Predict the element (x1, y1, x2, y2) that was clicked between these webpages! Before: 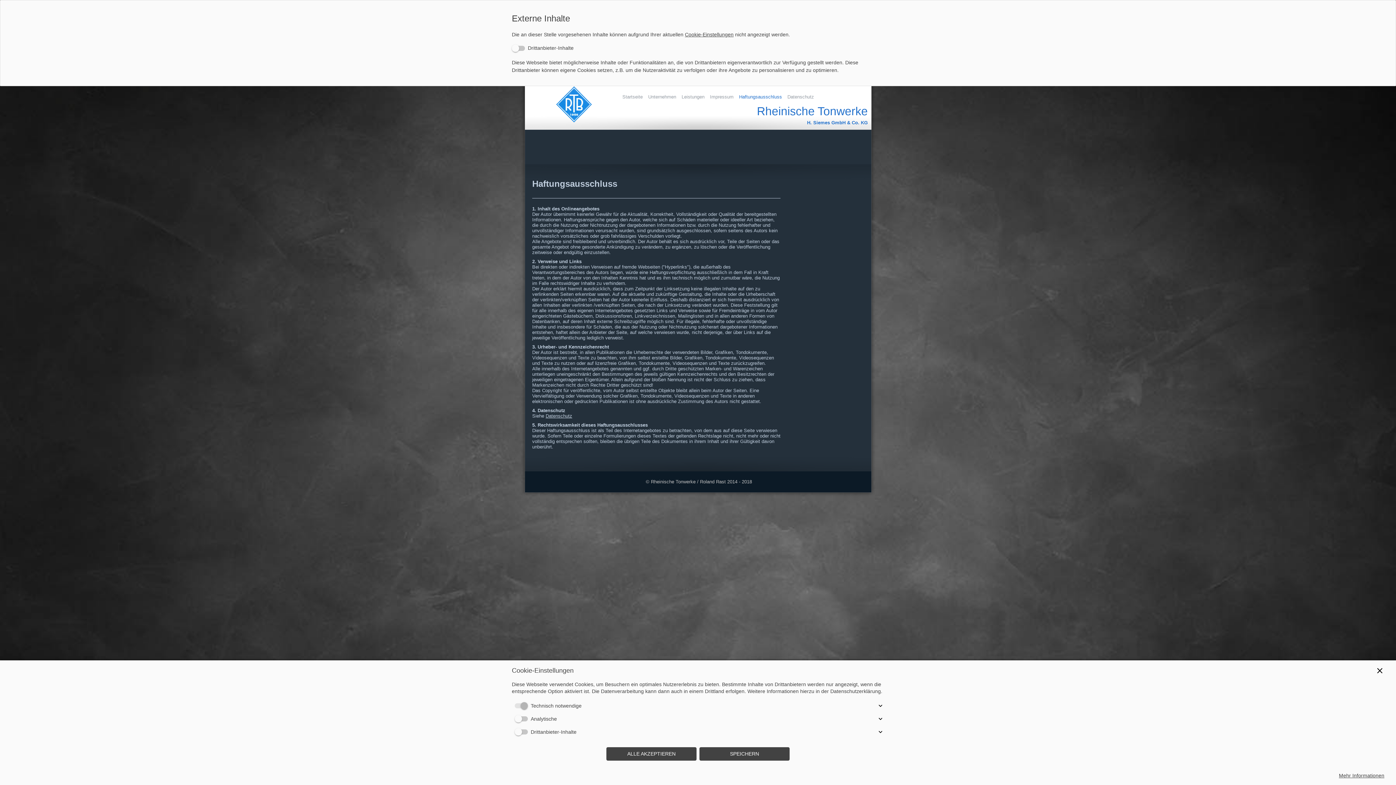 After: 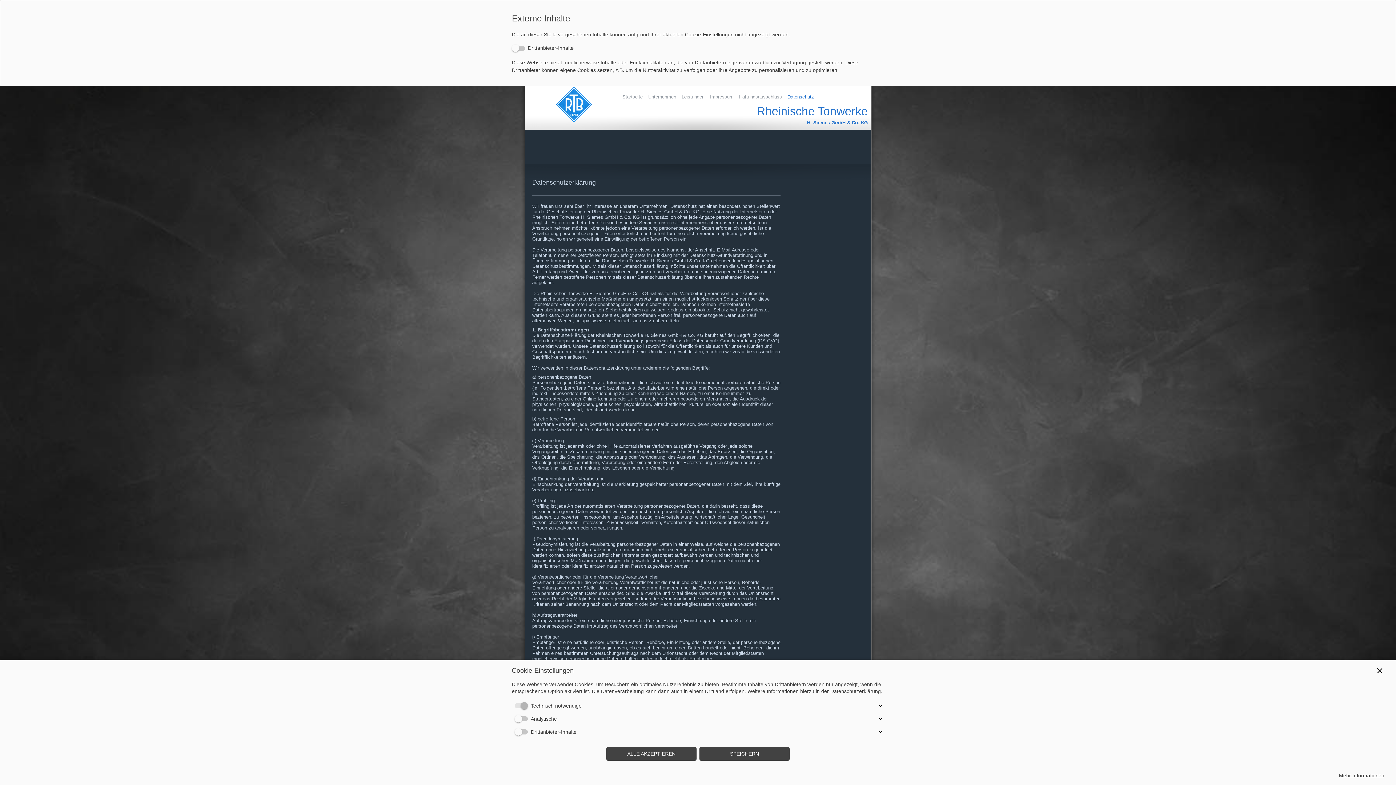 Action: bbox: (787, 93, 814, 100) label: Datenschutz